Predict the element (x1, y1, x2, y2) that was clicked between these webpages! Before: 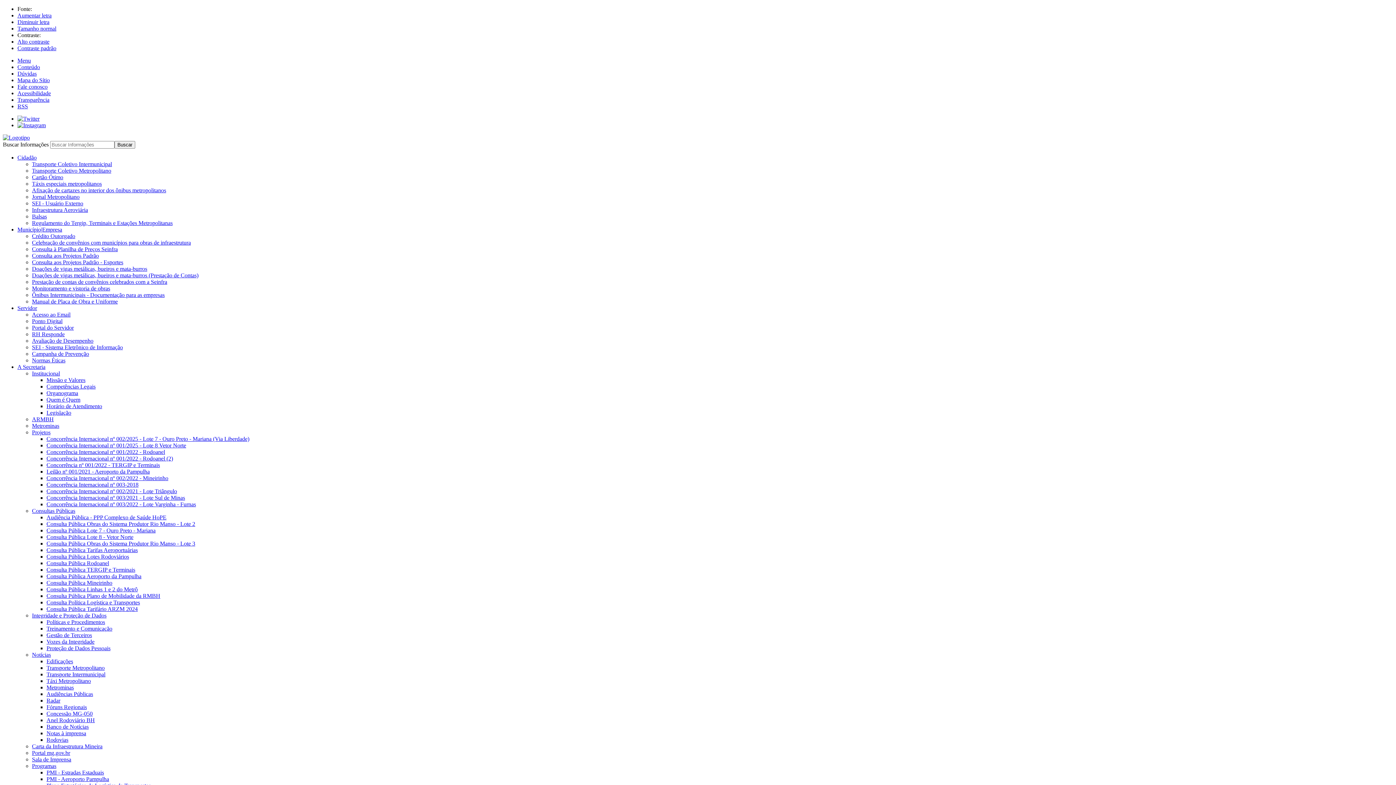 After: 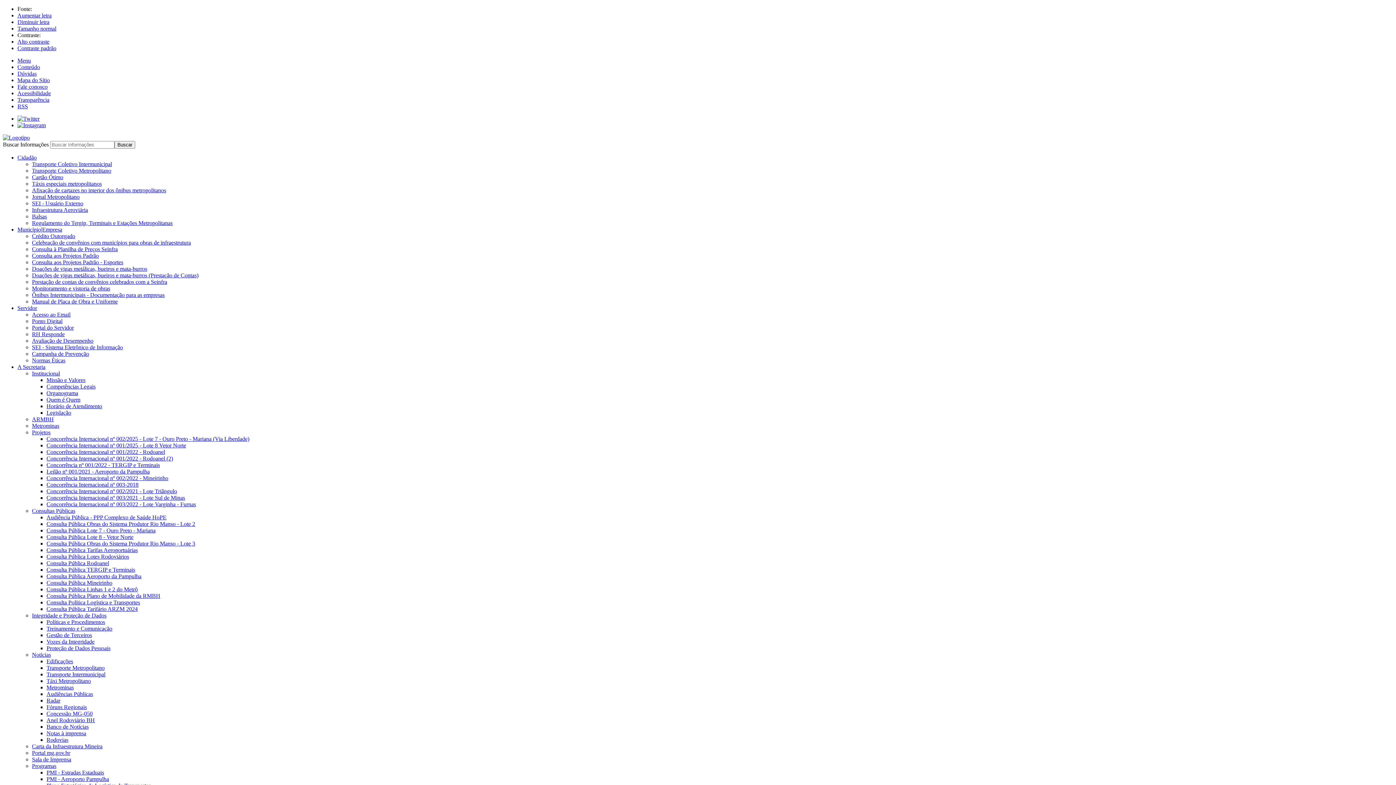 Action: label: Concorrência Internacional nº 003/2022 - Lote Varginha - Furnas bbox: (46, 501, 196, 507)